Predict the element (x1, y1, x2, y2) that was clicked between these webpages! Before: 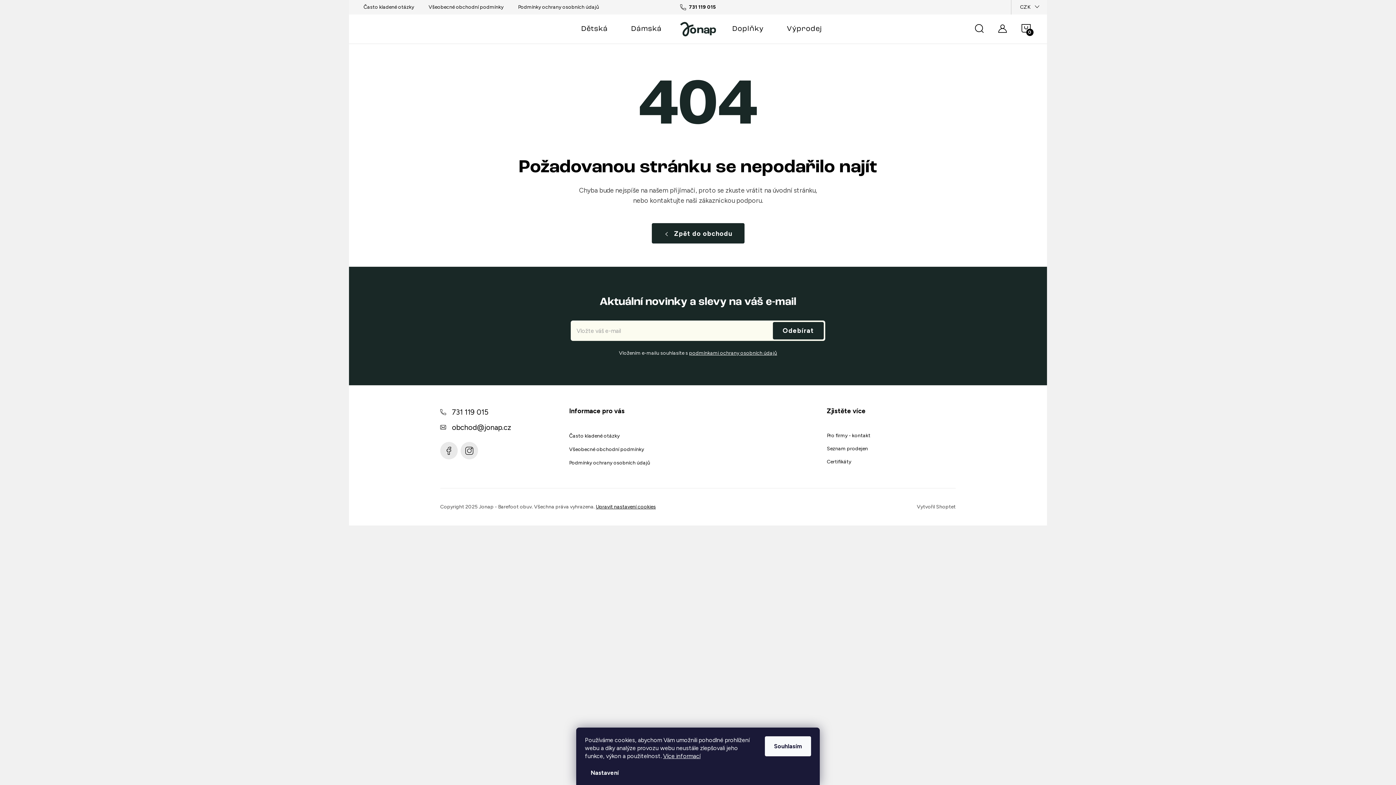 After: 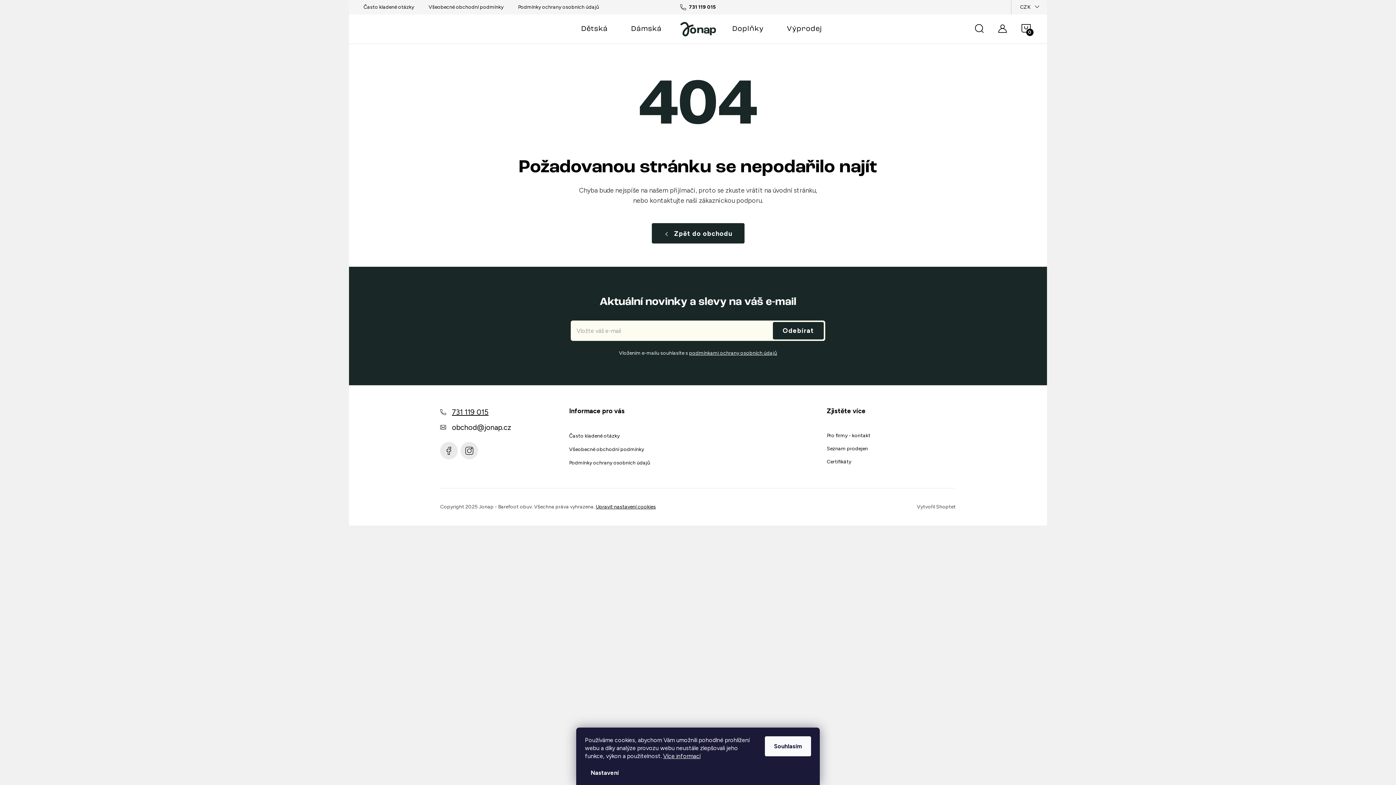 Action: label: Zavolat na 731119015 bbox: (452, 408, 488, 416)